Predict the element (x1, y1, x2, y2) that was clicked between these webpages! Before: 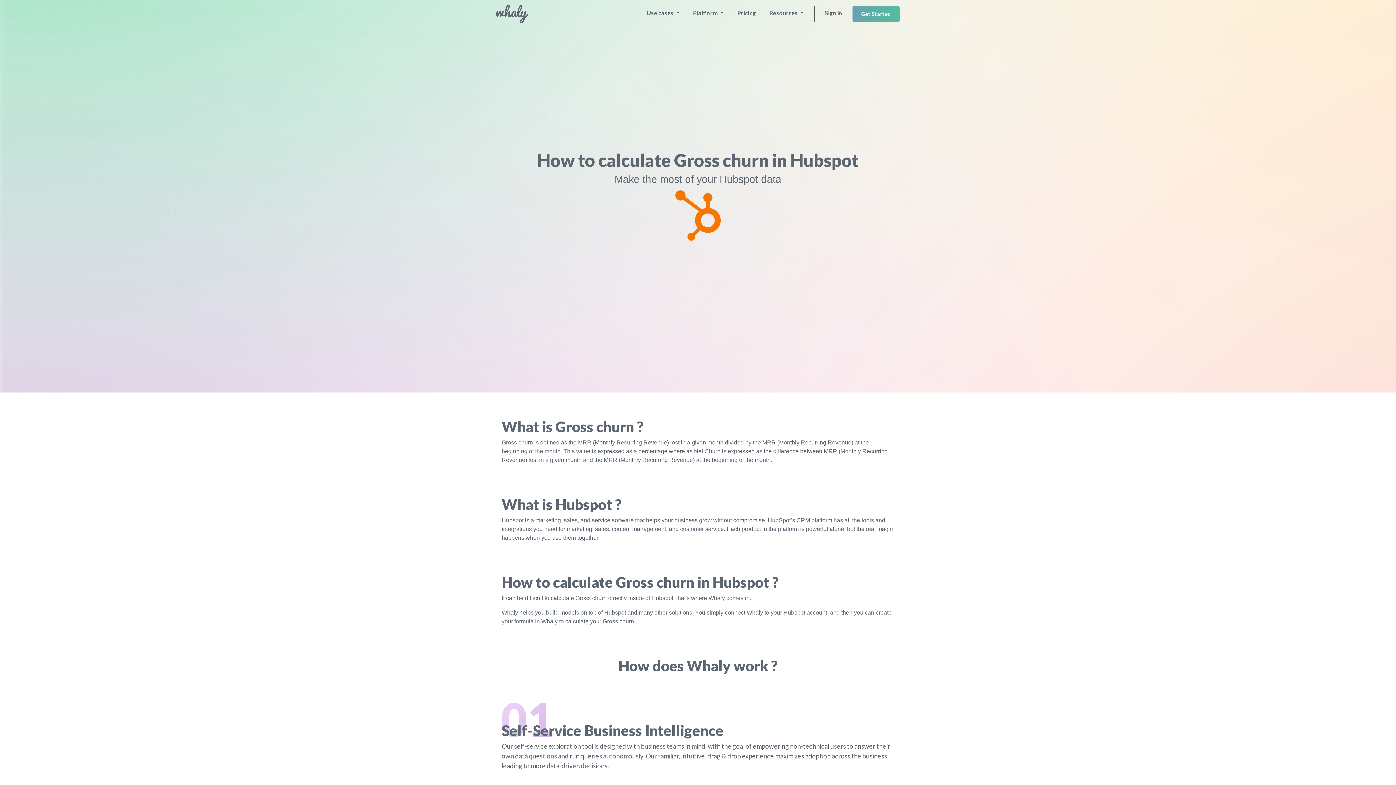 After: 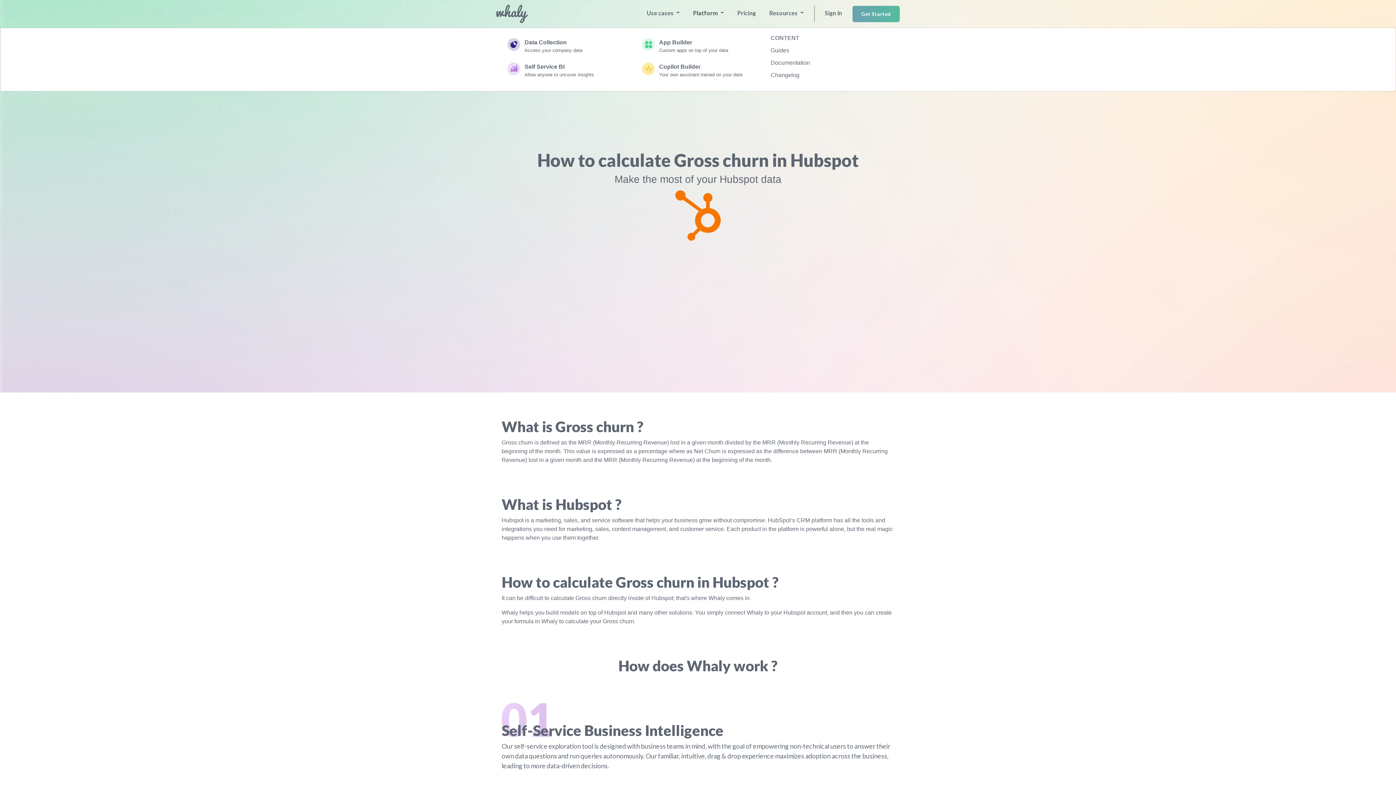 Action: bbox: (690, 5, 734, 20) label: Platform 